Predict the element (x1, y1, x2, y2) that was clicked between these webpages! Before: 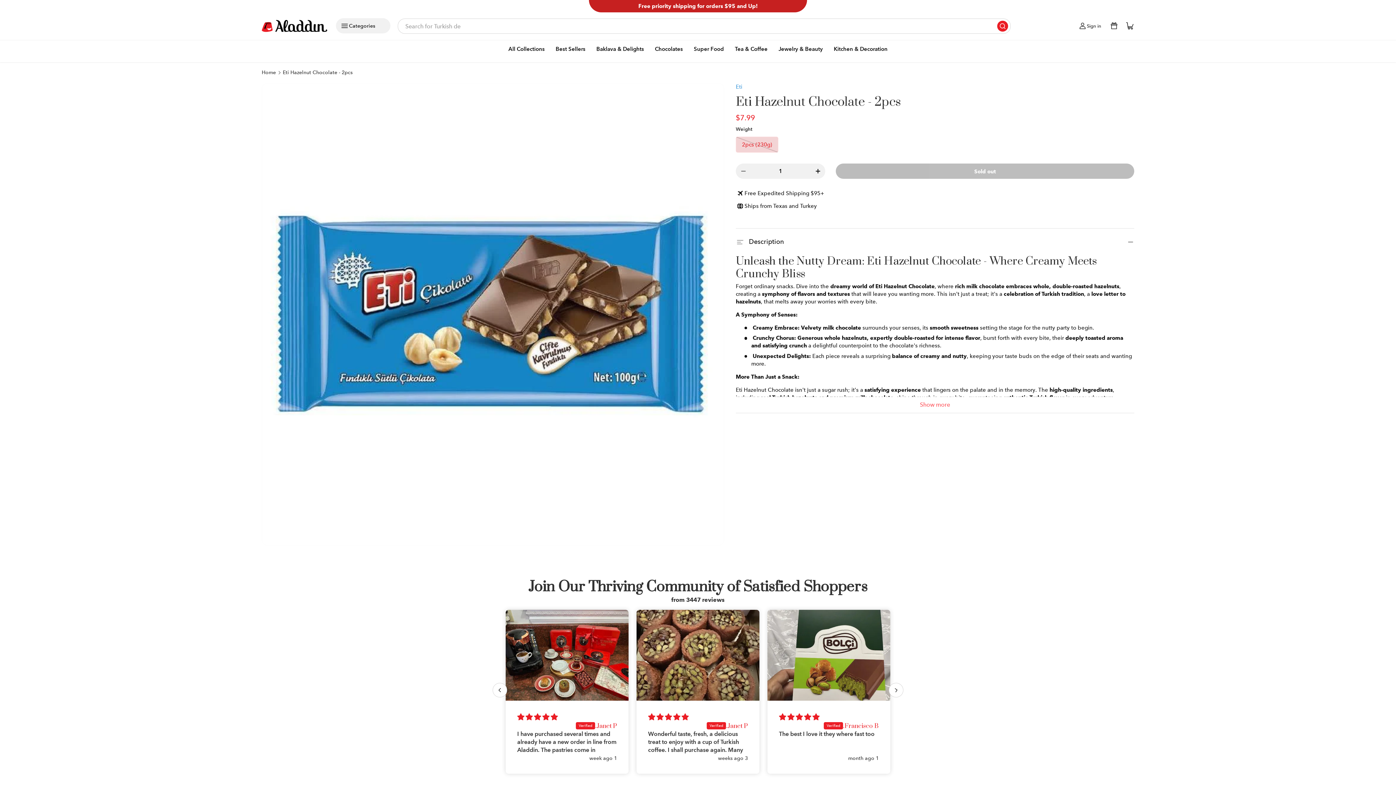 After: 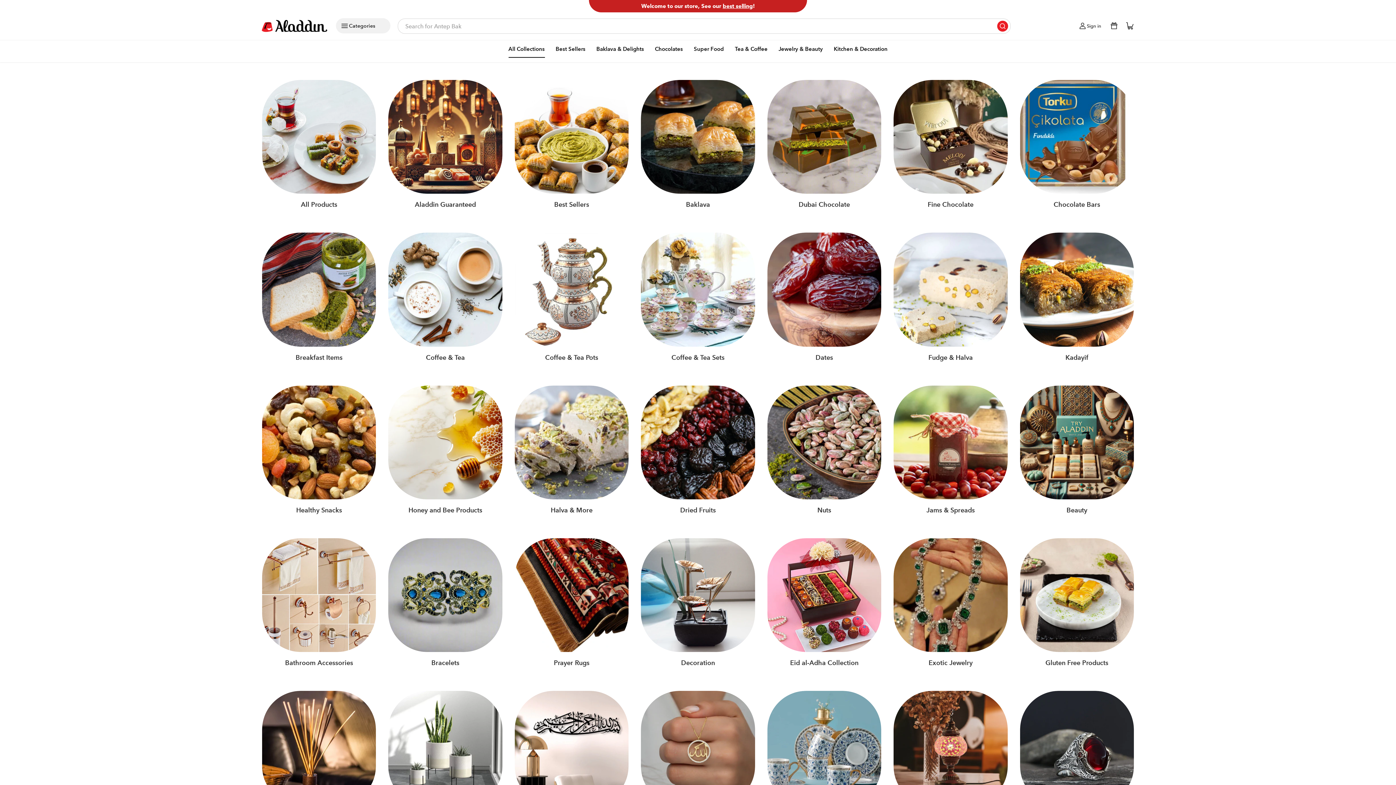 Action: label: All Collections bbox: (508, 40, 544, 57)